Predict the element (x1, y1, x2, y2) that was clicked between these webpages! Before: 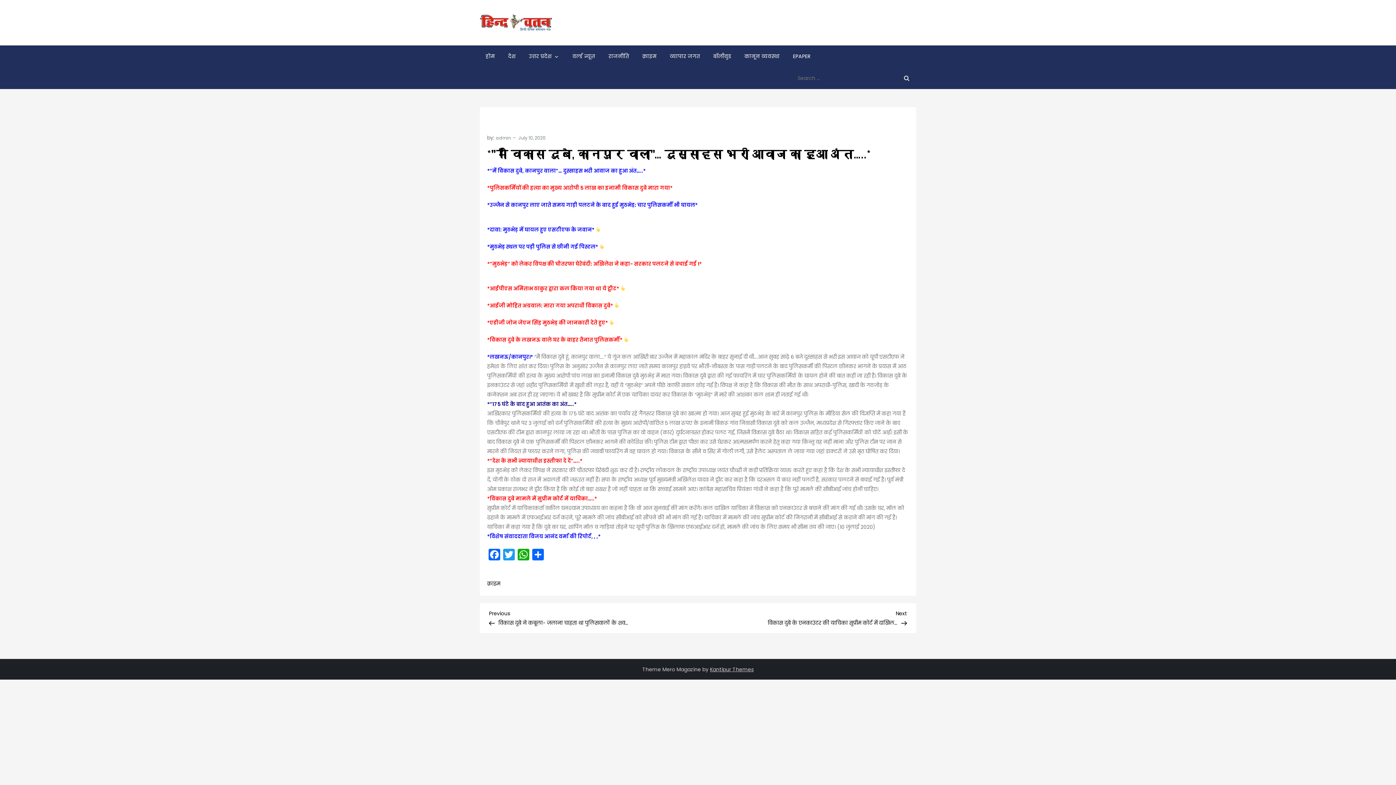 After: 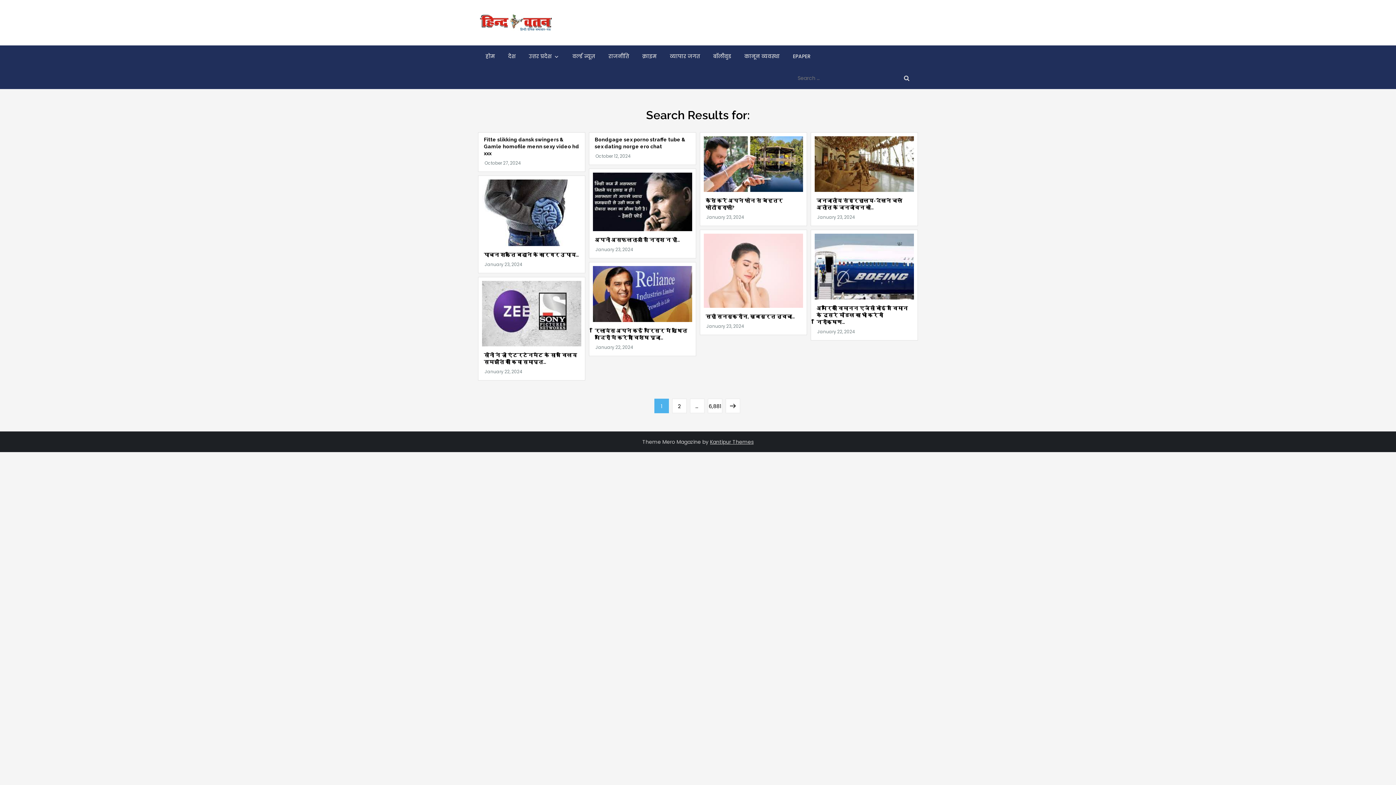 Action: bbox: (897, 67, 916, 89)